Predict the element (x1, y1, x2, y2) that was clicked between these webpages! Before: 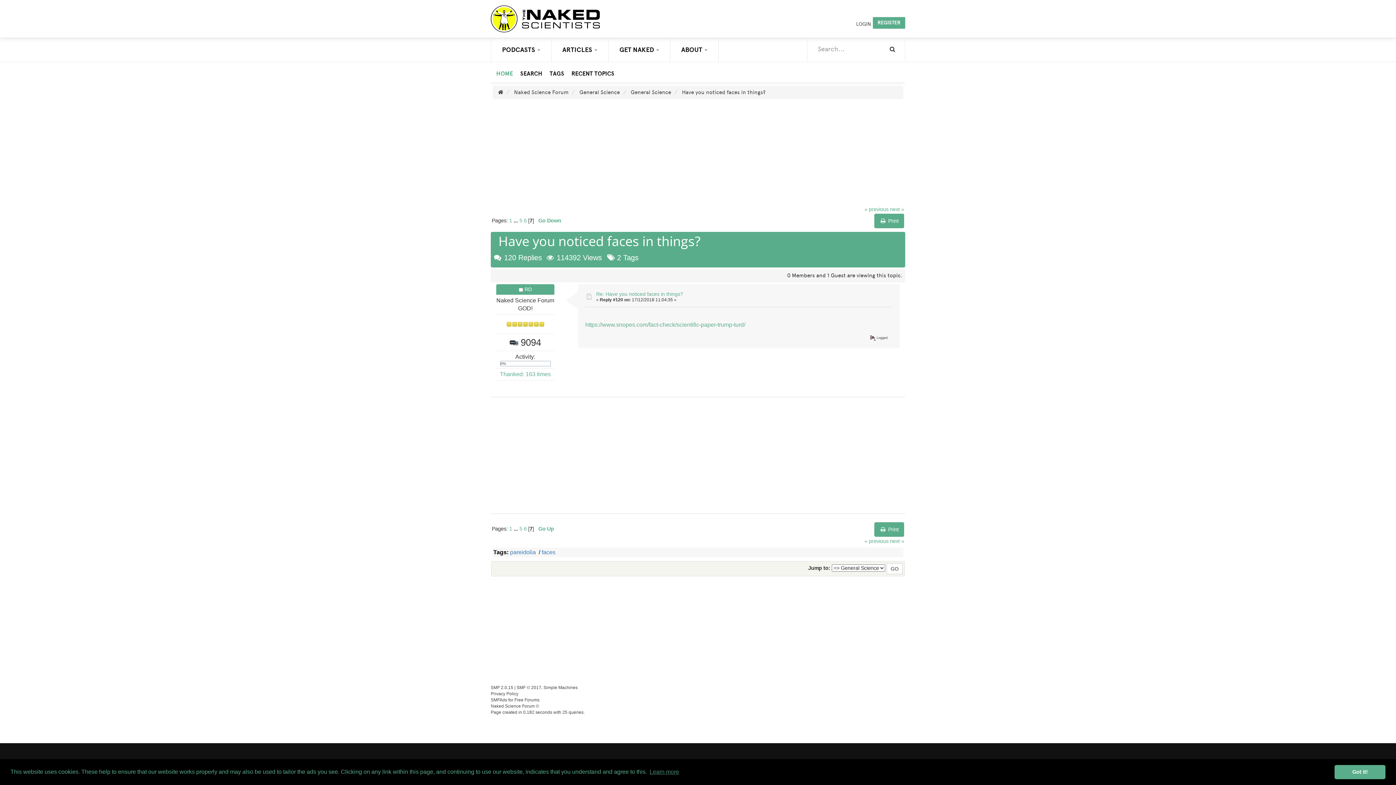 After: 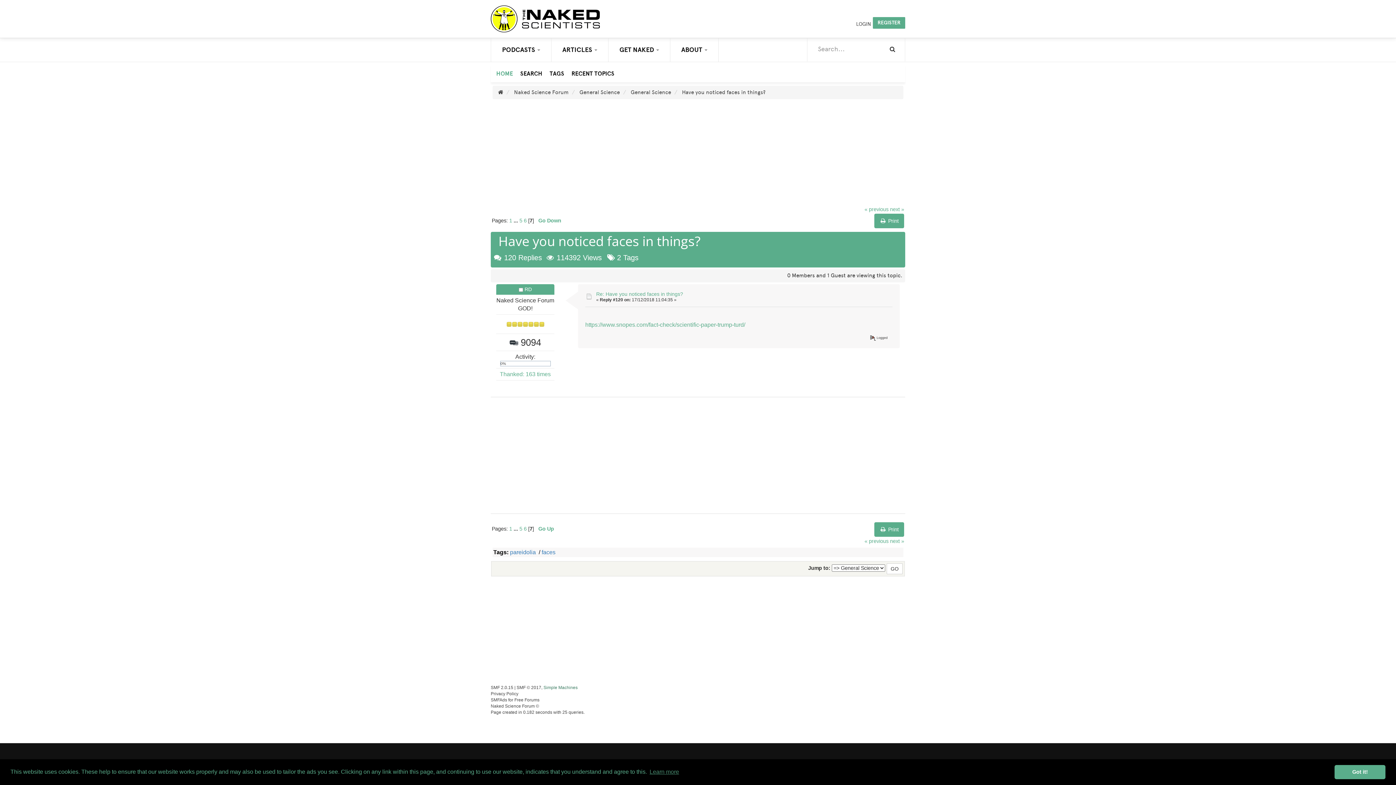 Action: label: Simple Machines bbox: (543, 685, 577, 690)